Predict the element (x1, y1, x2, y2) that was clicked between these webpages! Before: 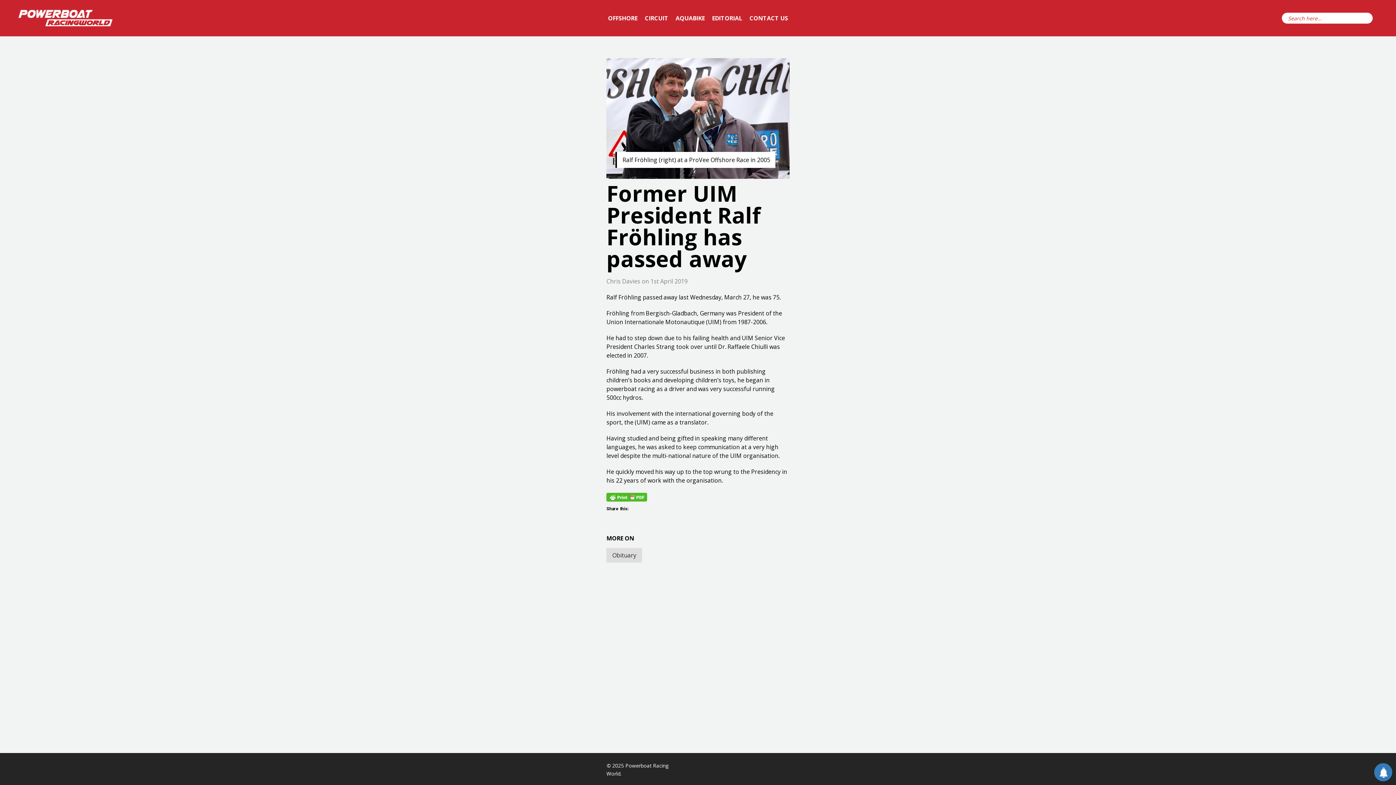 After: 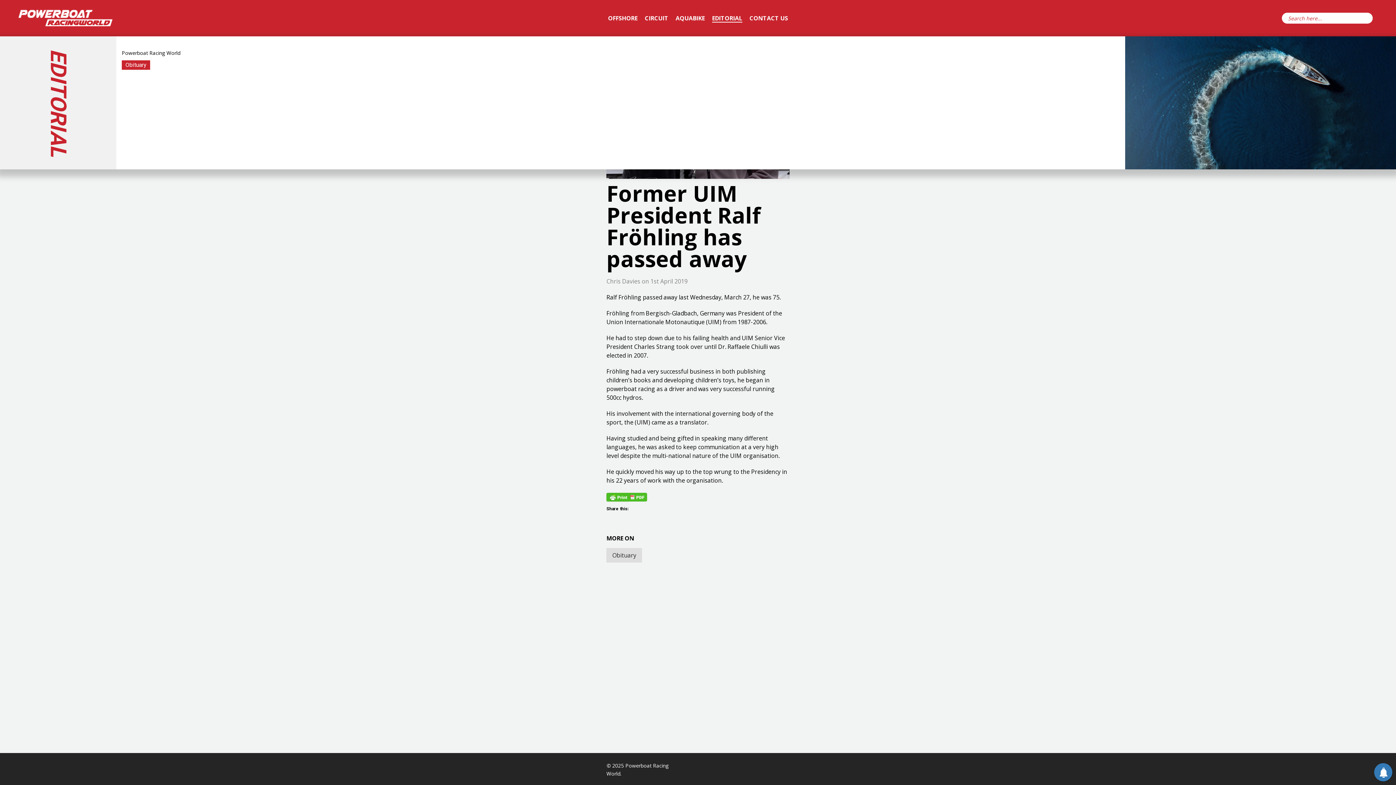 Action: bbox: (708, 0, 746, 36) label: EDITORIAL